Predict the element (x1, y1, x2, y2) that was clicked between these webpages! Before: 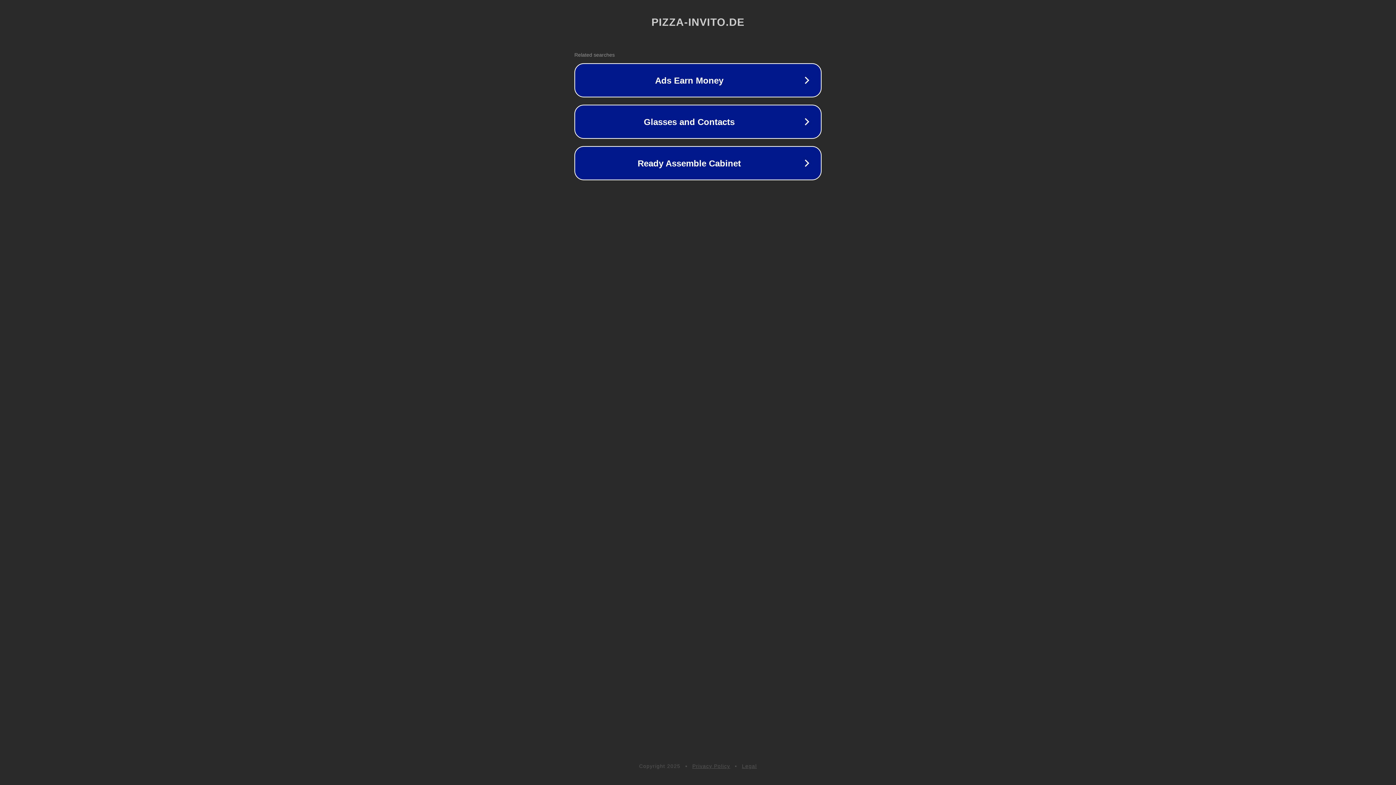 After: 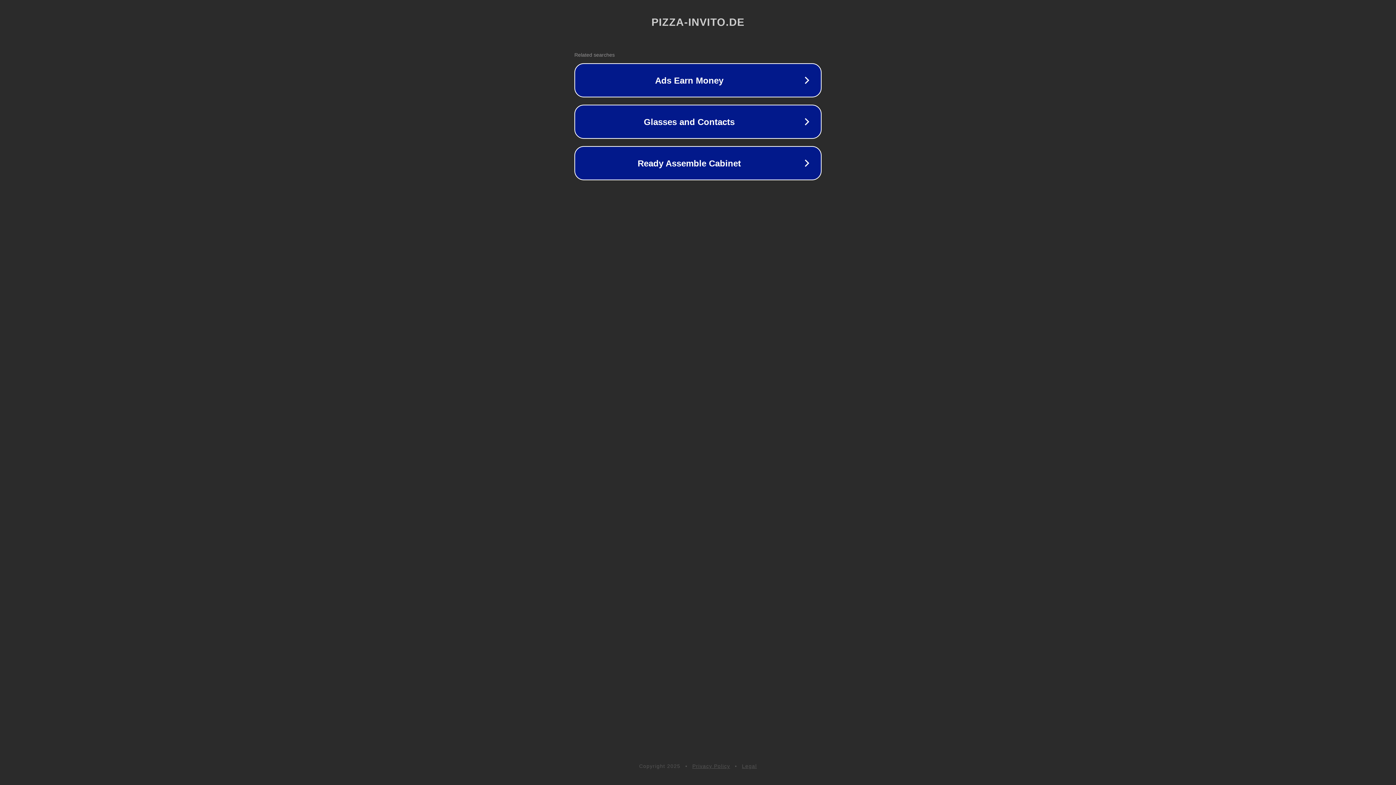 Action: label: Legal bbox: (742, 763, 757, 769)